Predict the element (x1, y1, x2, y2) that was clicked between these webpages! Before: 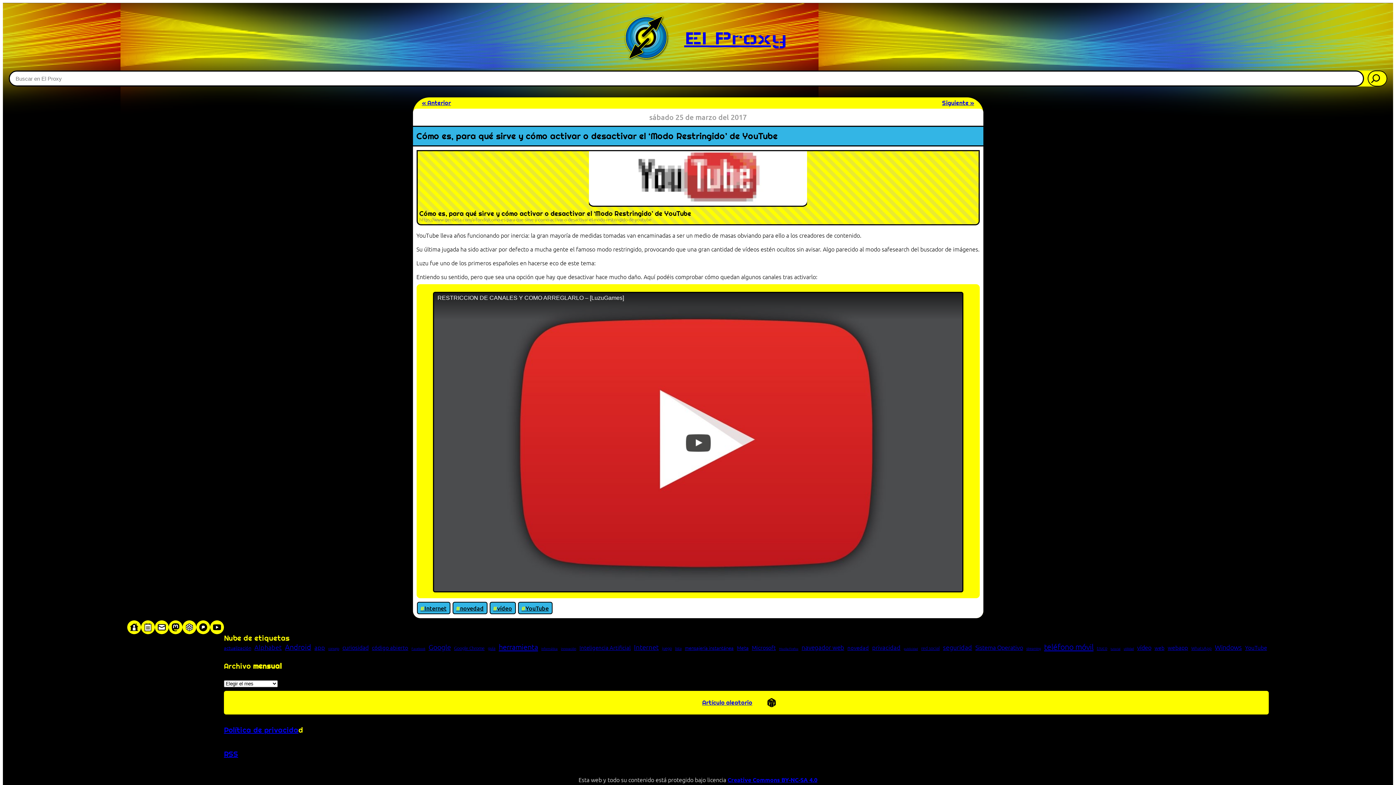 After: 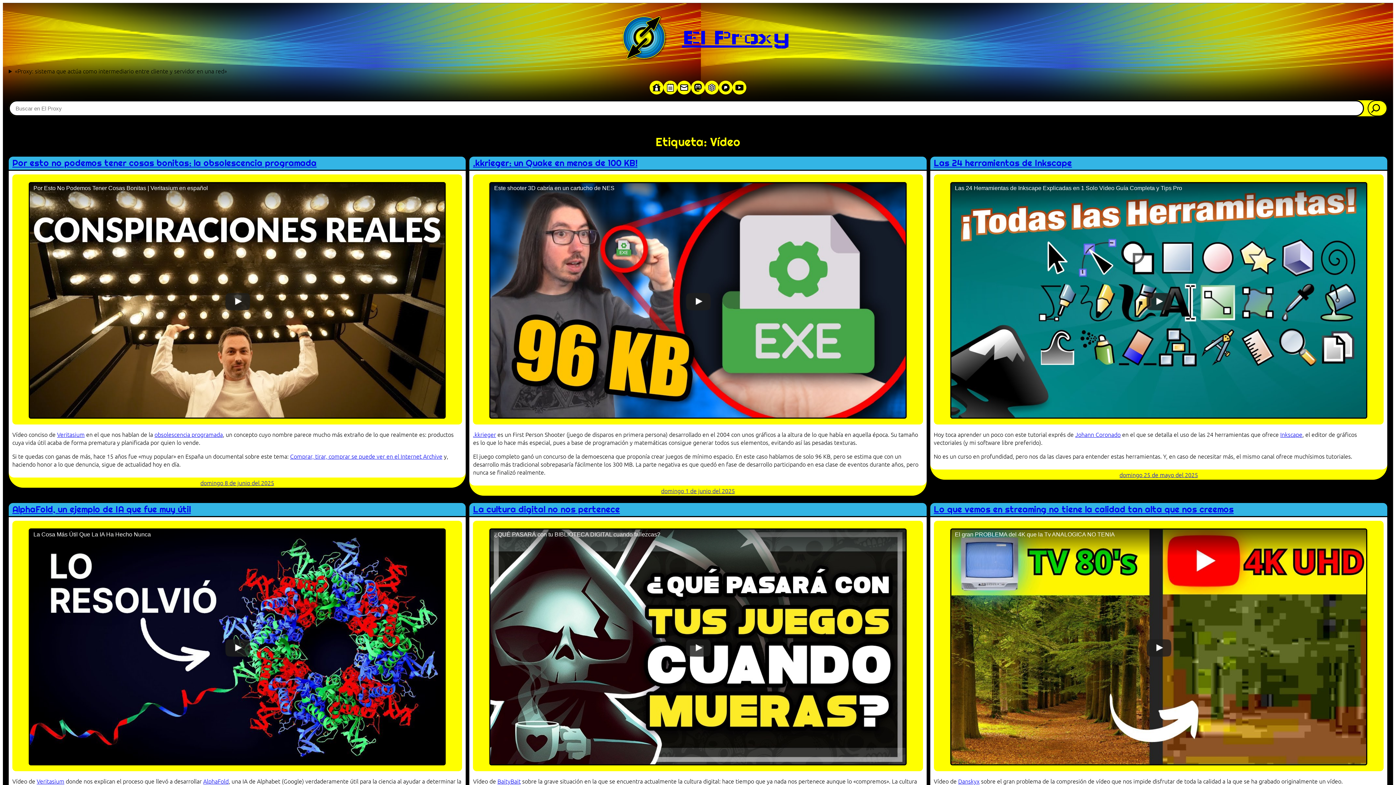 Action: label: vídeo bbox: (489, 602, 515, 614)